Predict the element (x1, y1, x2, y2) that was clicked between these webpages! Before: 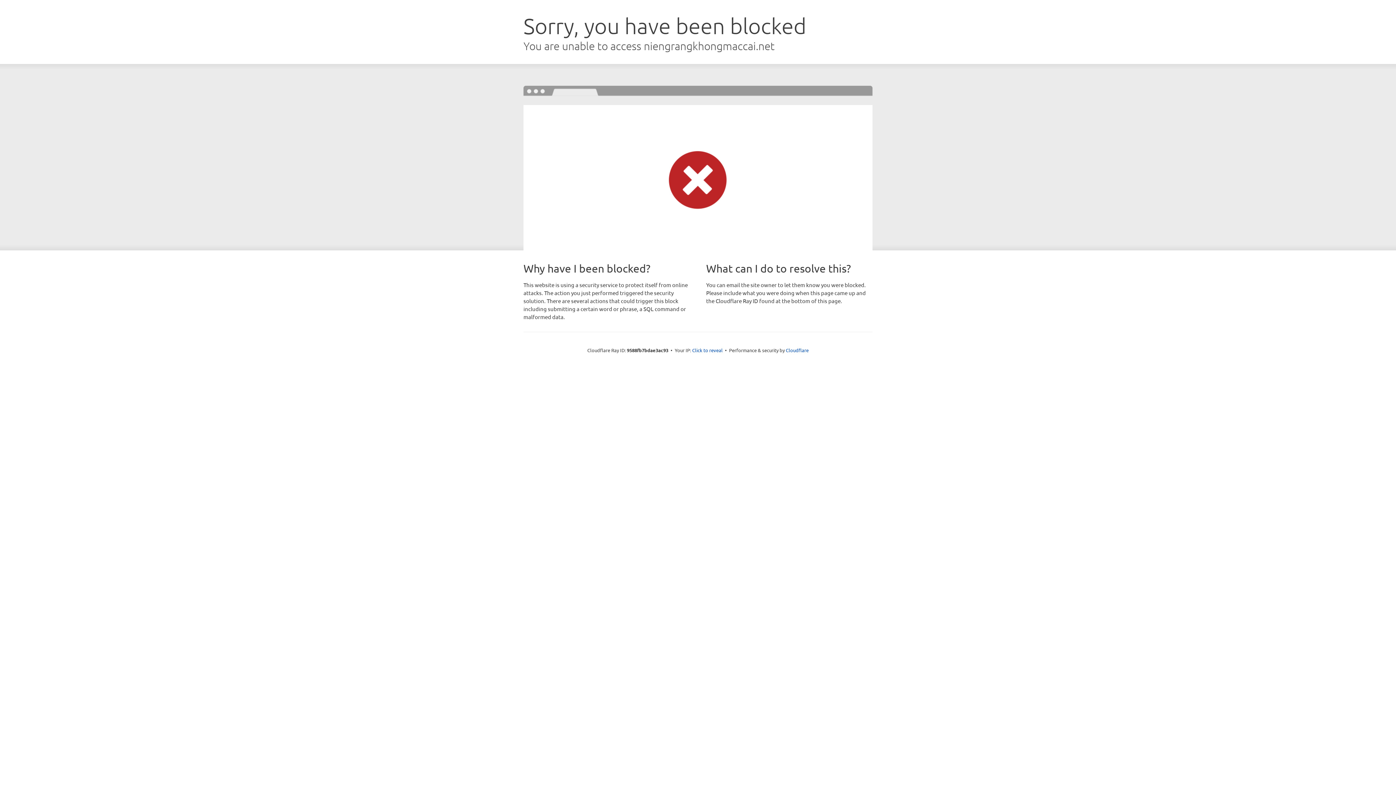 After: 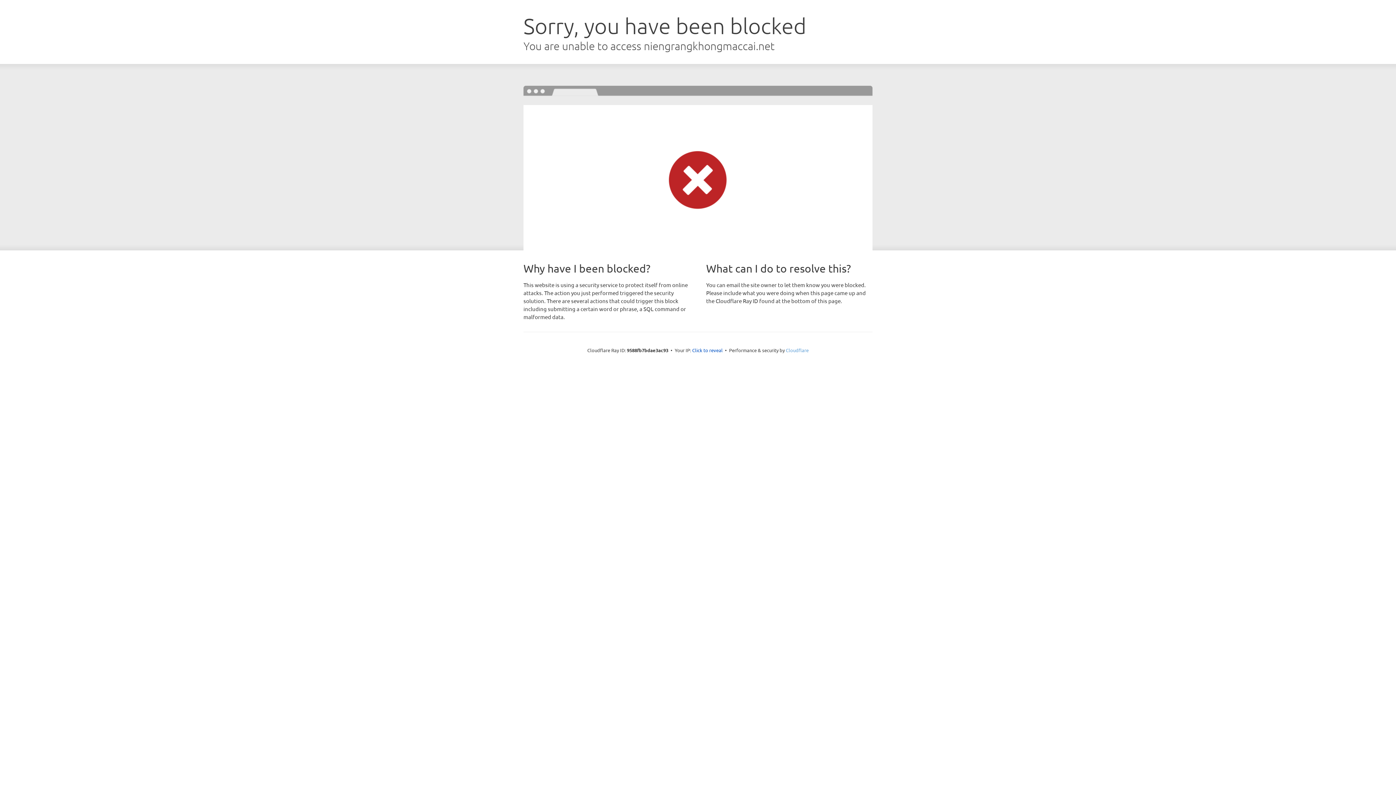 Action: bbox: (786, 347, 808, 353) label: Cloudflare